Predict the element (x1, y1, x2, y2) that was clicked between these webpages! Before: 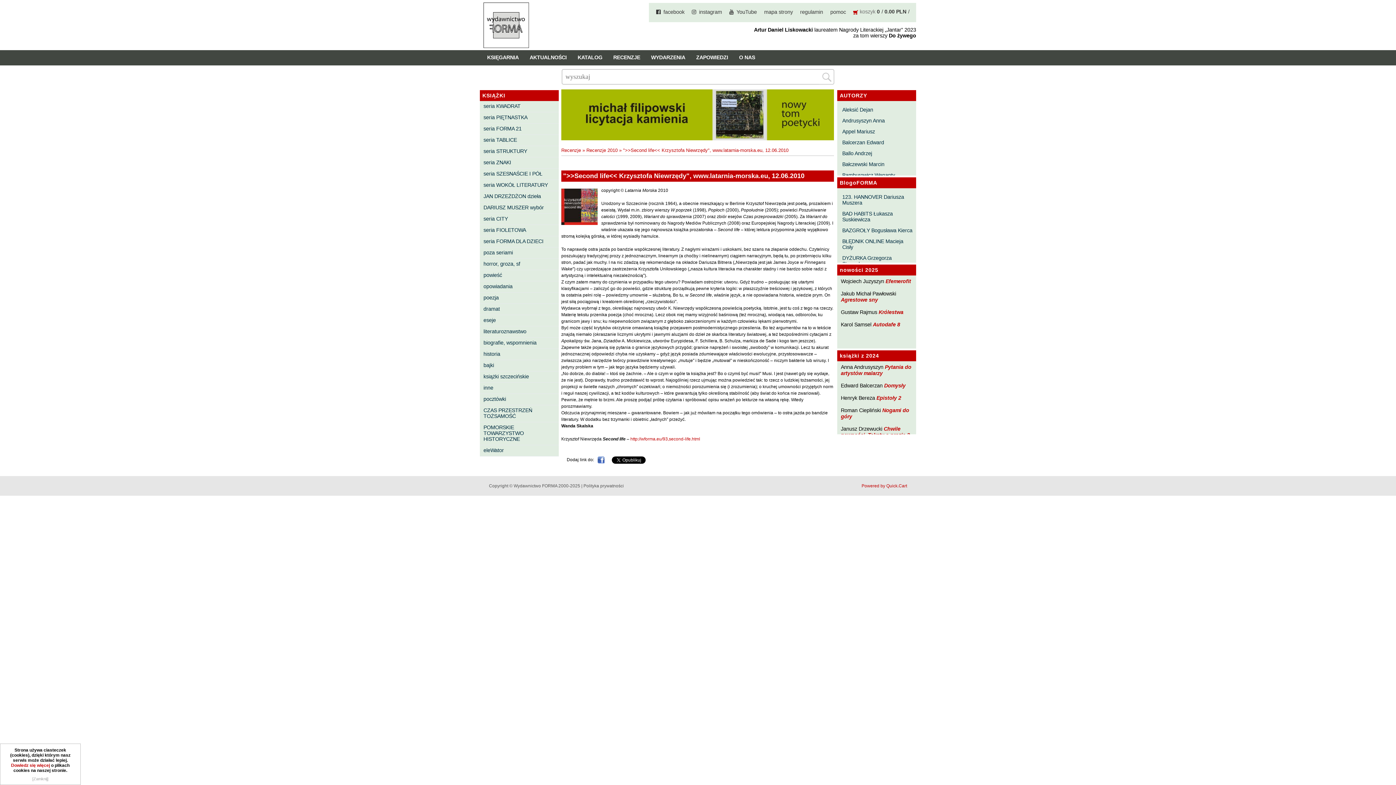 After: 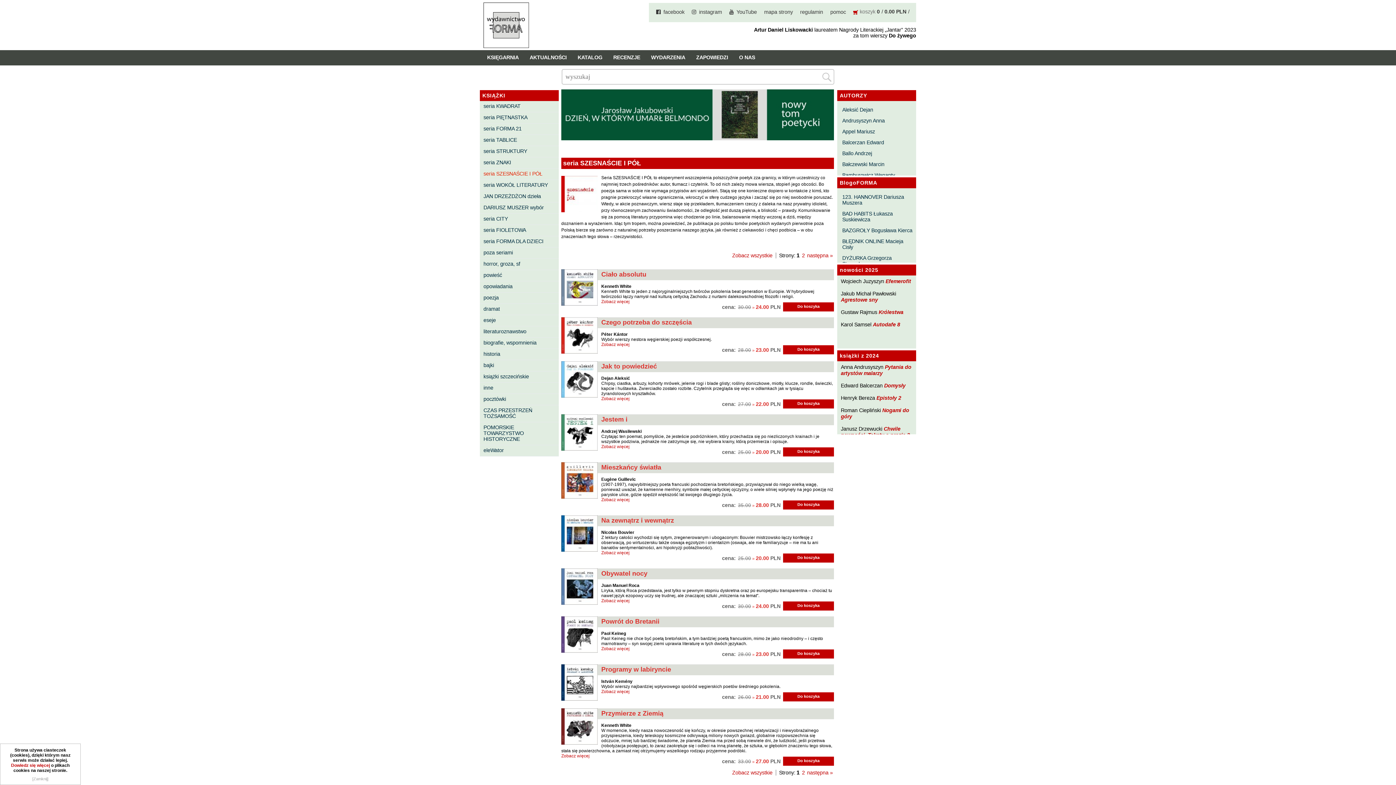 Action: bbox: (483, 170, 557, 178) label: seria SZESNAŚCIE I PÓŁ